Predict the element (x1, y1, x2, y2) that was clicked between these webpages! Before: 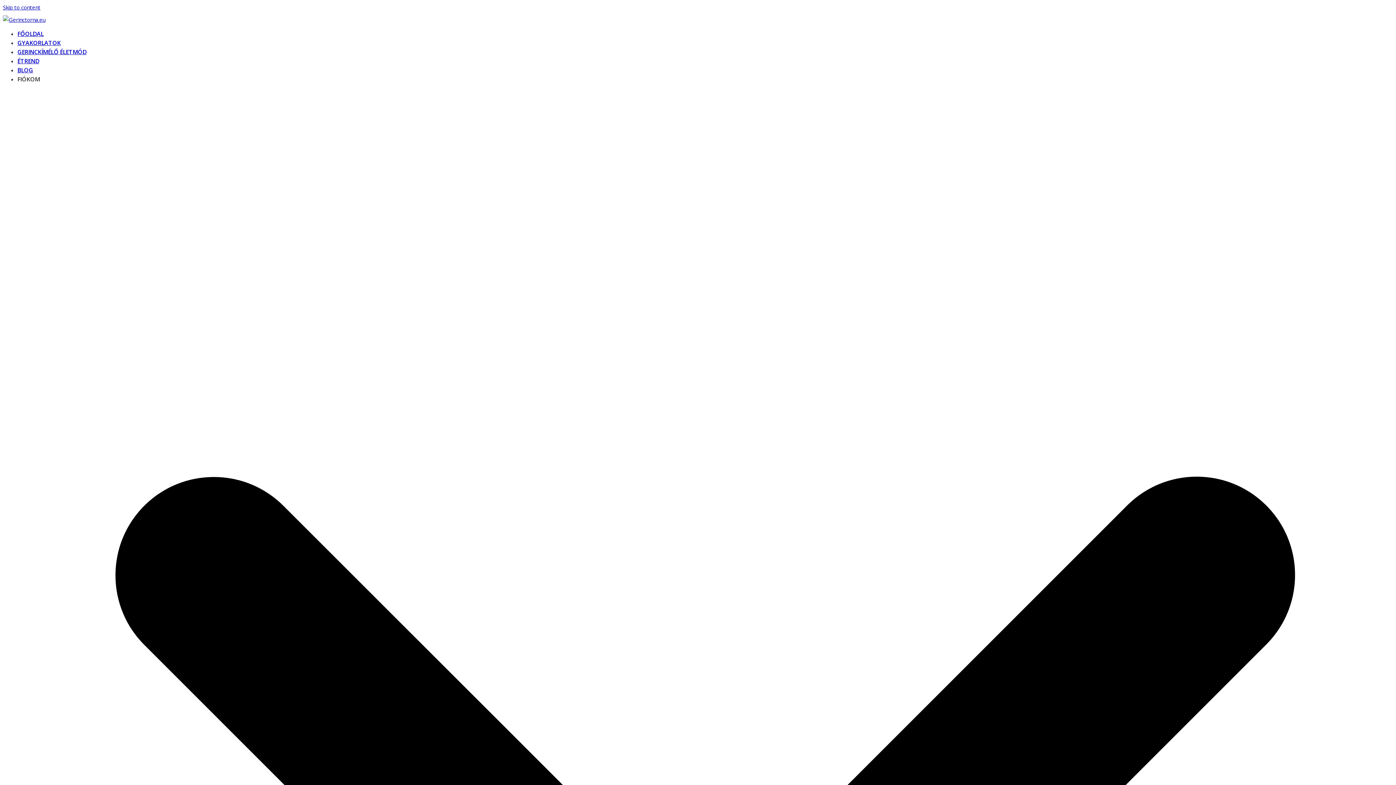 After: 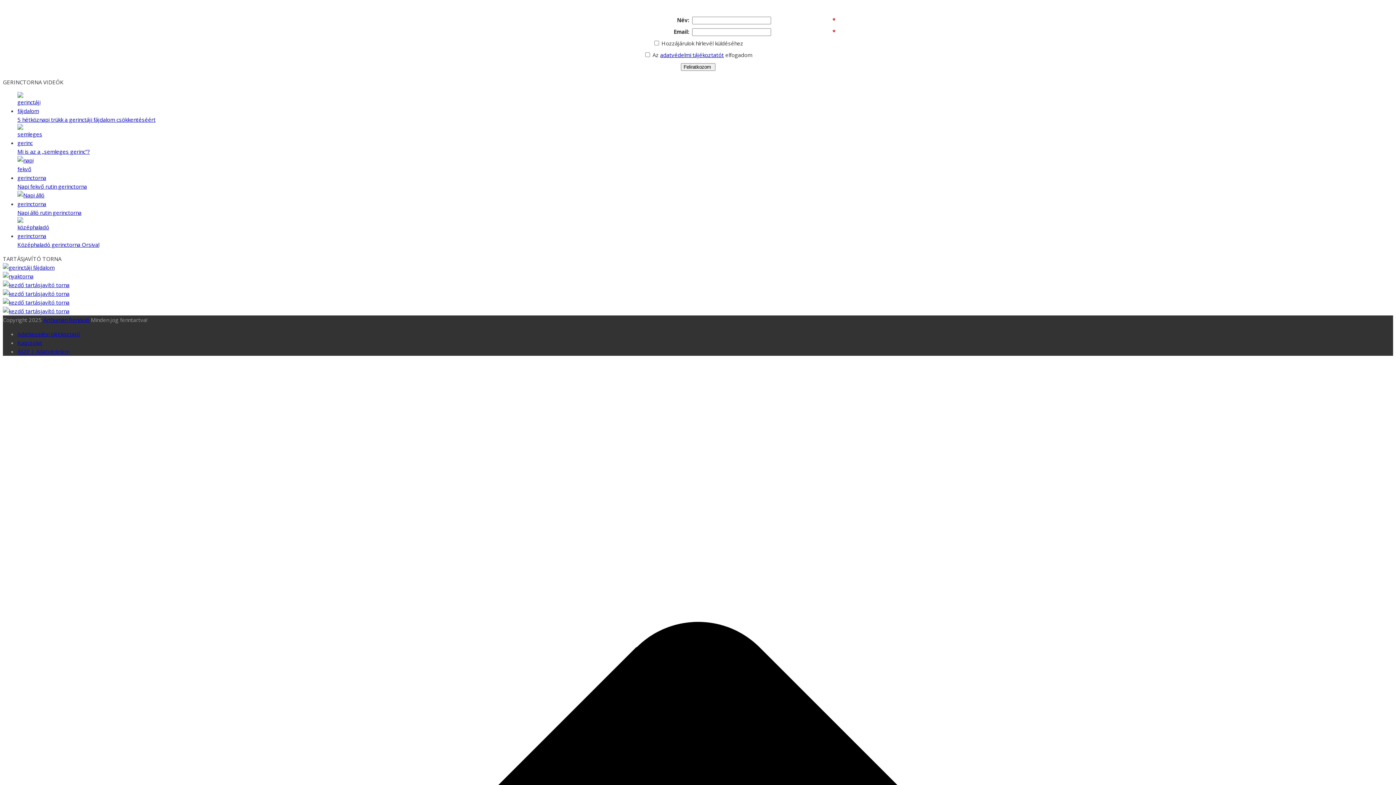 Action: bbox: (2, 3, 40, 10) label: Skip to content